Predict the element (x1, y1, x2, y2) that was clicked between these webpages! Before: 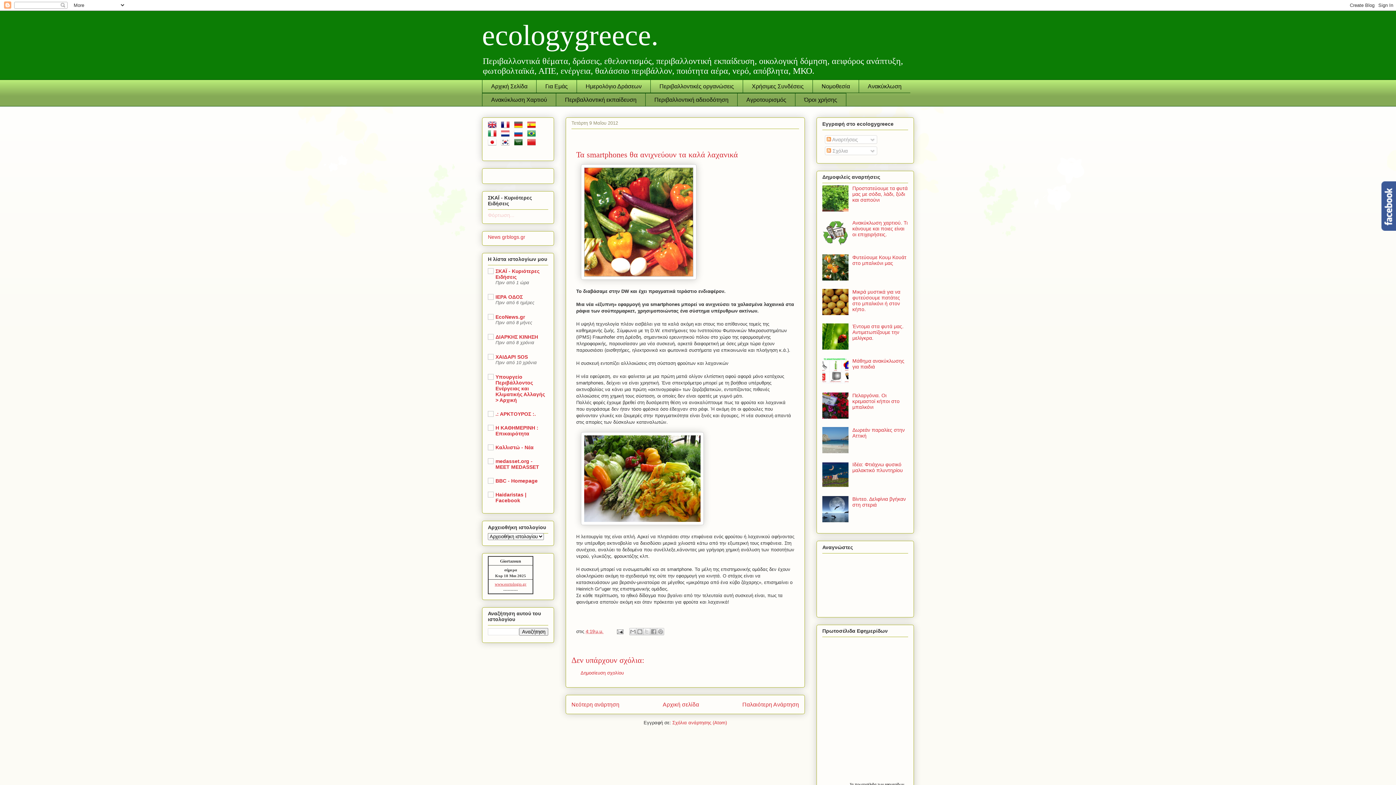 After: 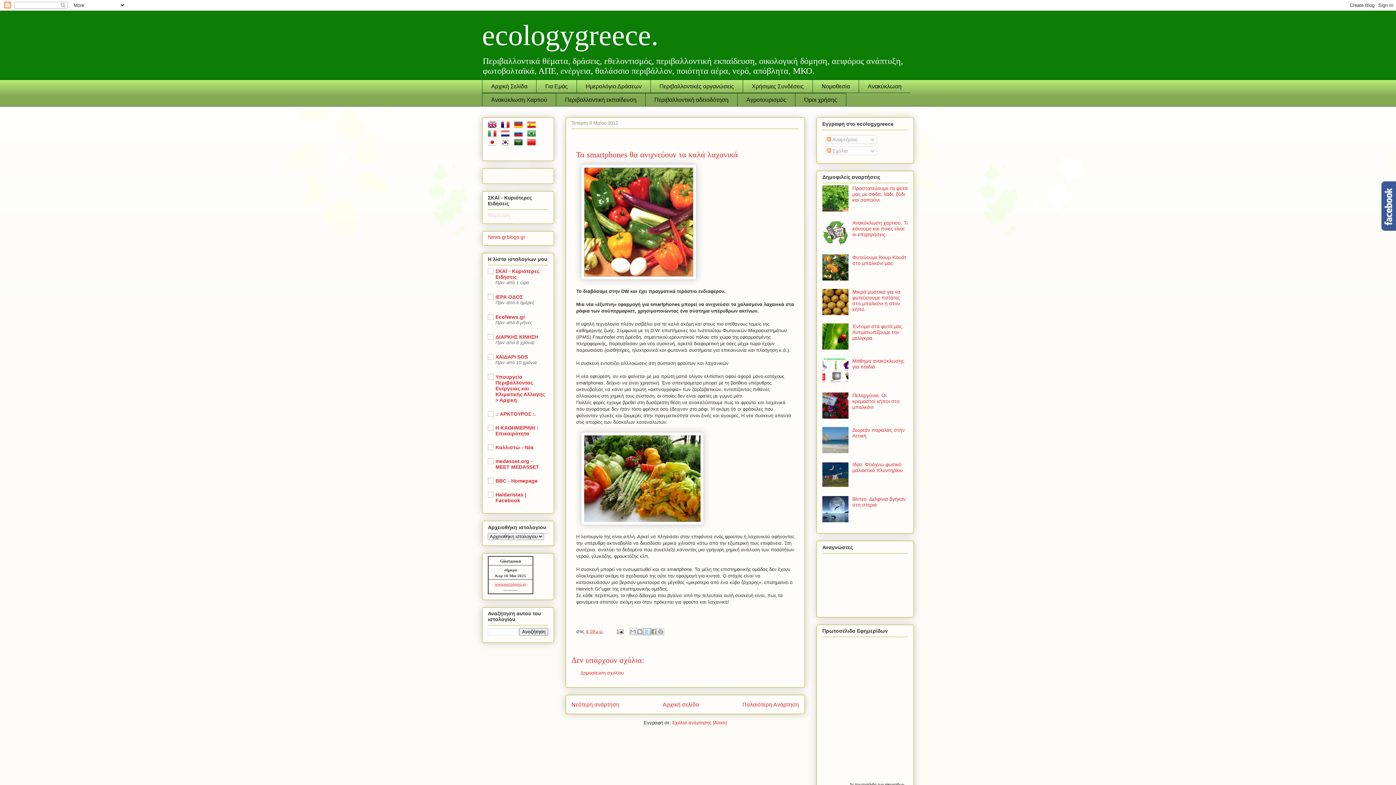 Action: bbox: (643, 628, 650, 635) label: Κοινοποίηση στο X